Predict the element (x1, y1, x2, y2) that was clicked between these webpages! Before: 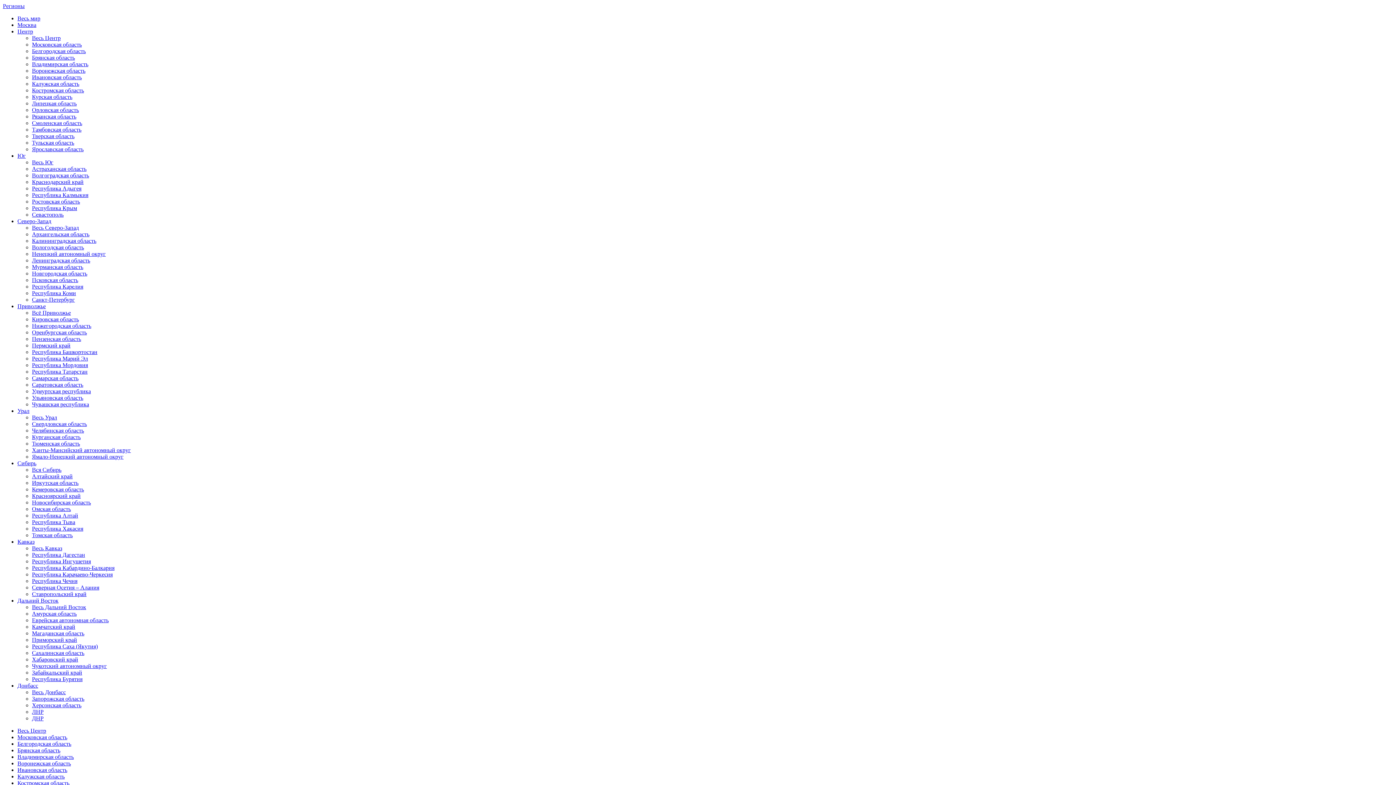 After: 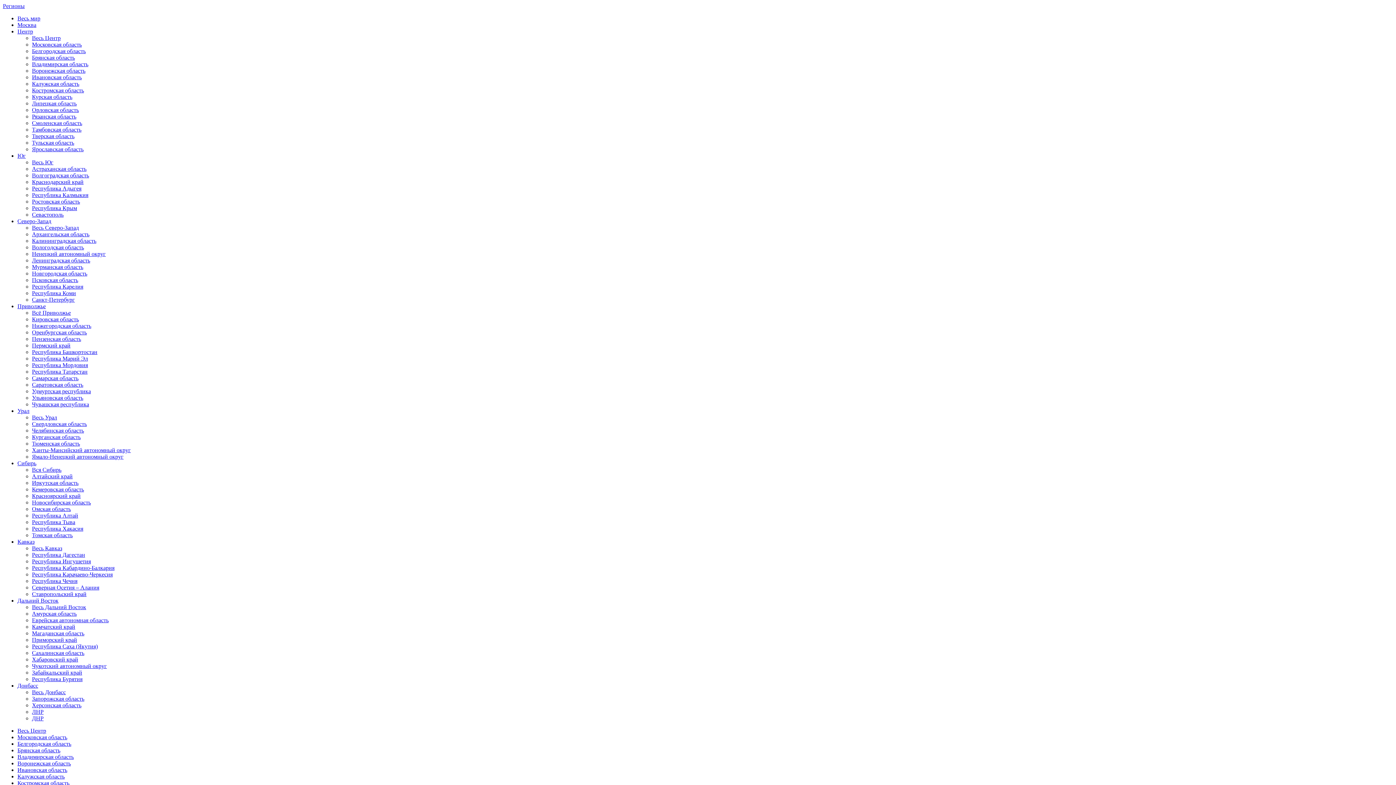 Action: label: Курганская область bbox: (32, 434, 80, 440)